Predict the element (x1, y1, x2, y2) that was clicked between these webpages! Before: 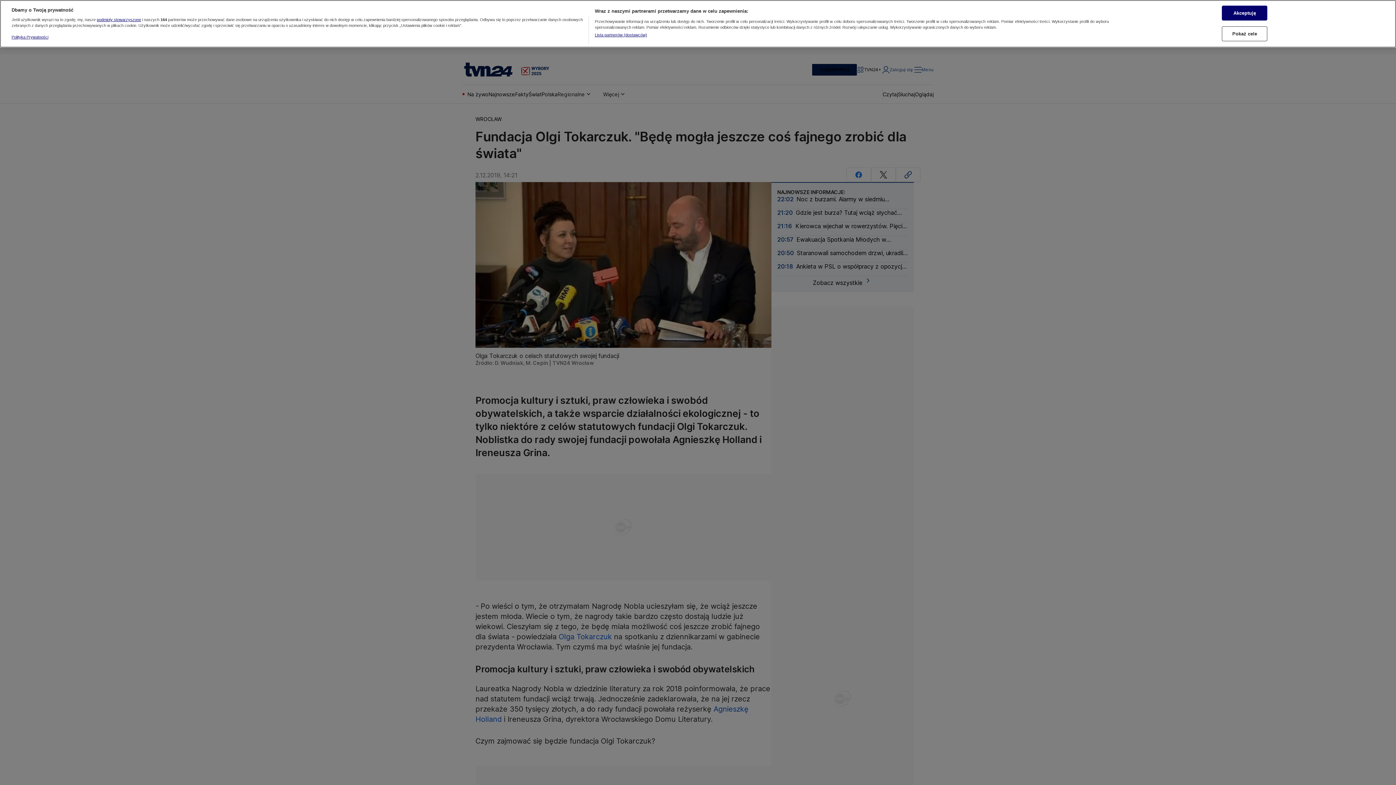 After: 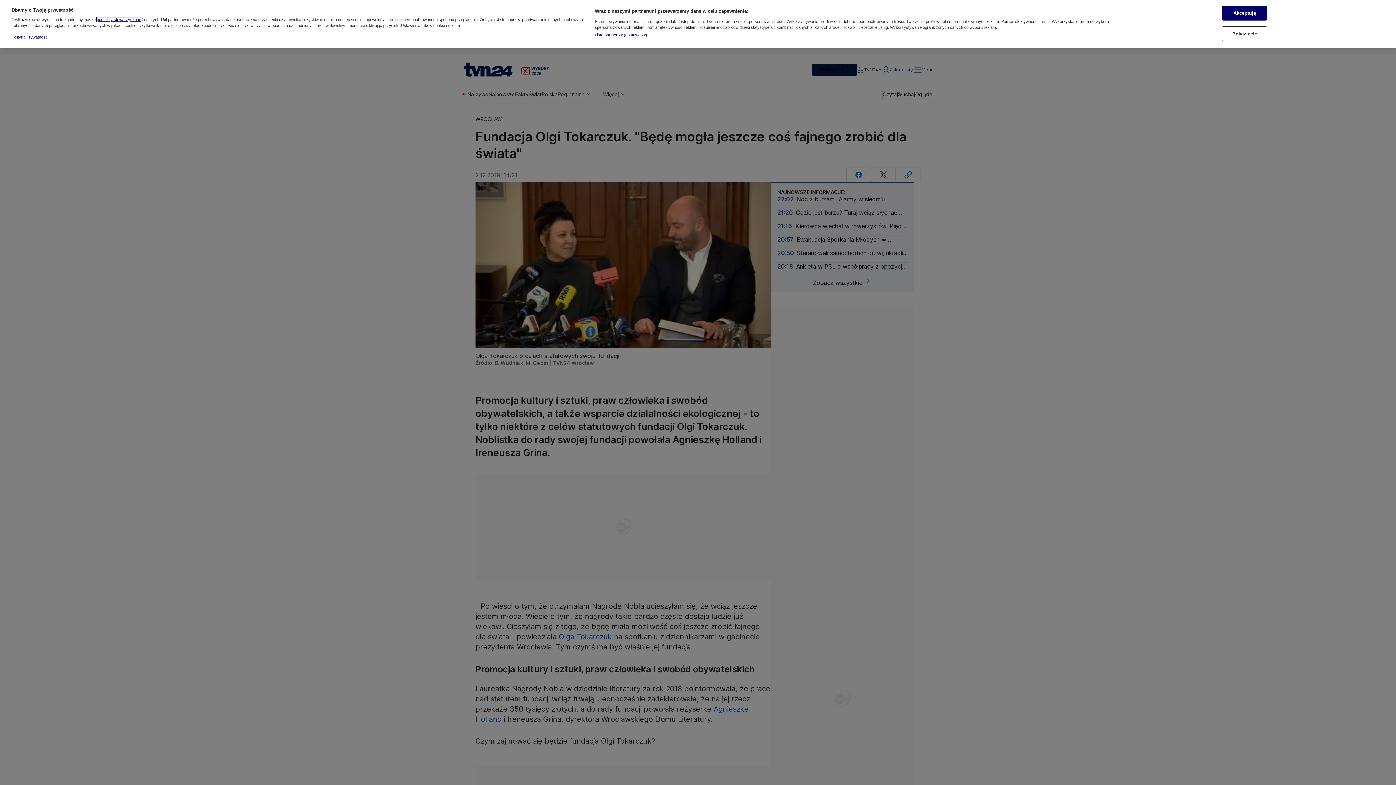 Action: bbox: (96, 14, 141, 19) label: podmioty stowarzyszone